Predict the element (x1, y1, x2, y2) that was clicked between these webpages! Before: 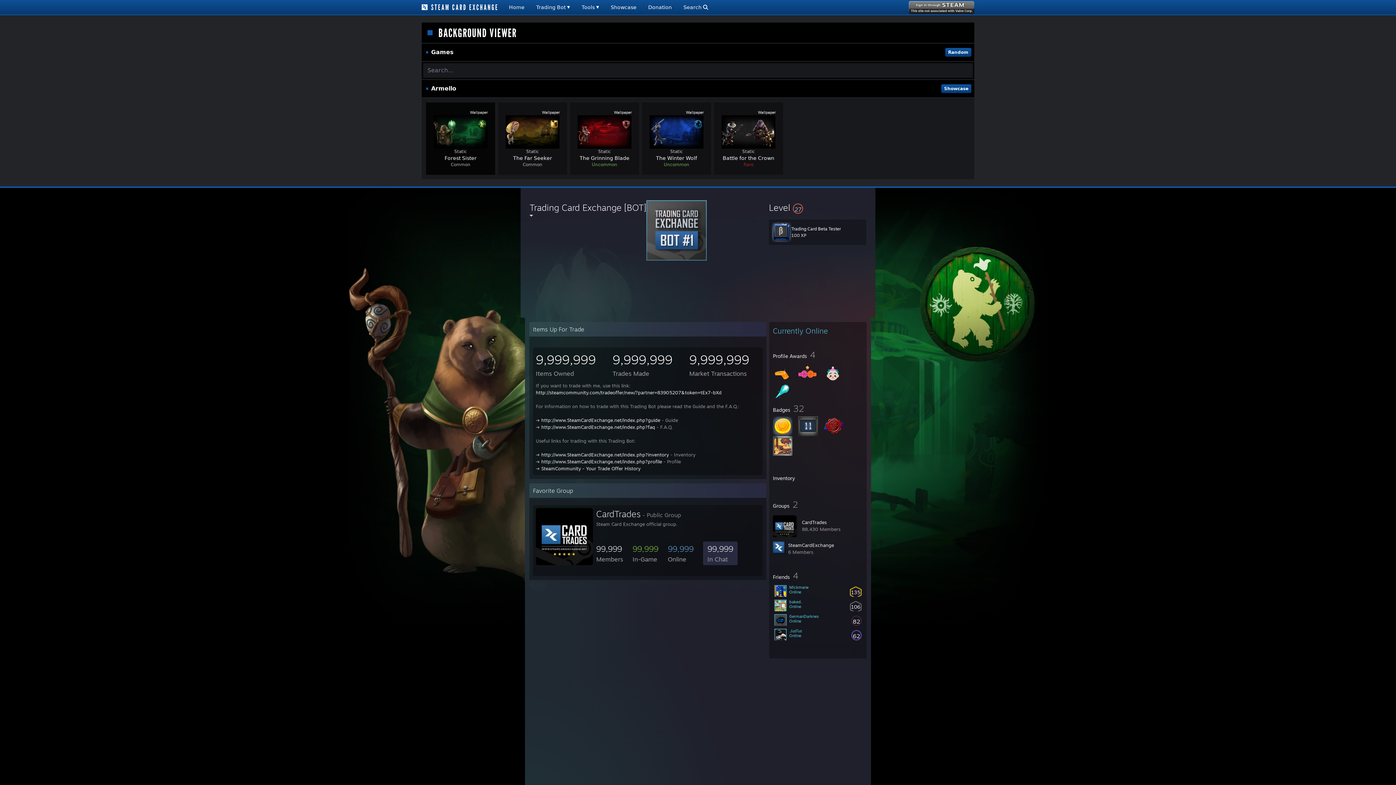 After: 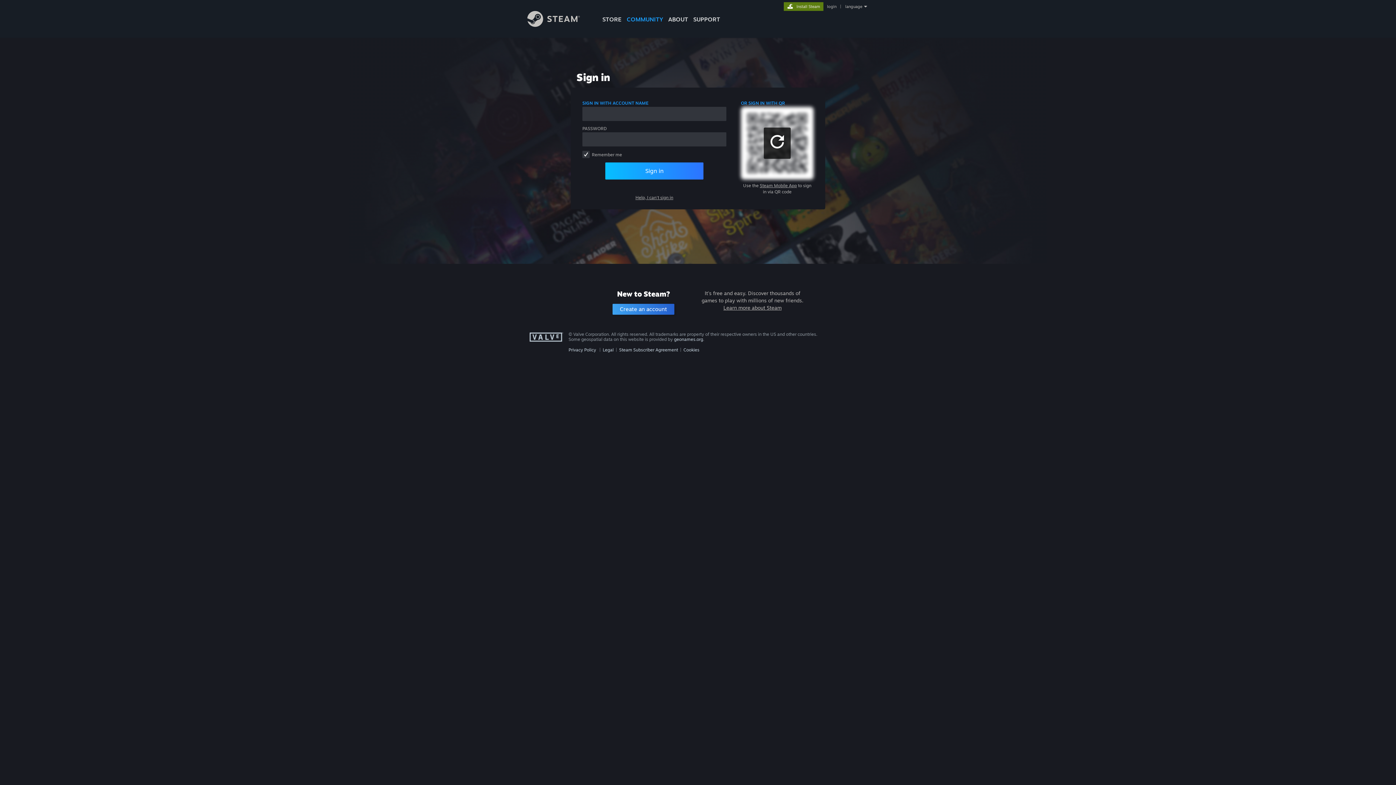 Action: bbox: (909, 0, 974, 13)